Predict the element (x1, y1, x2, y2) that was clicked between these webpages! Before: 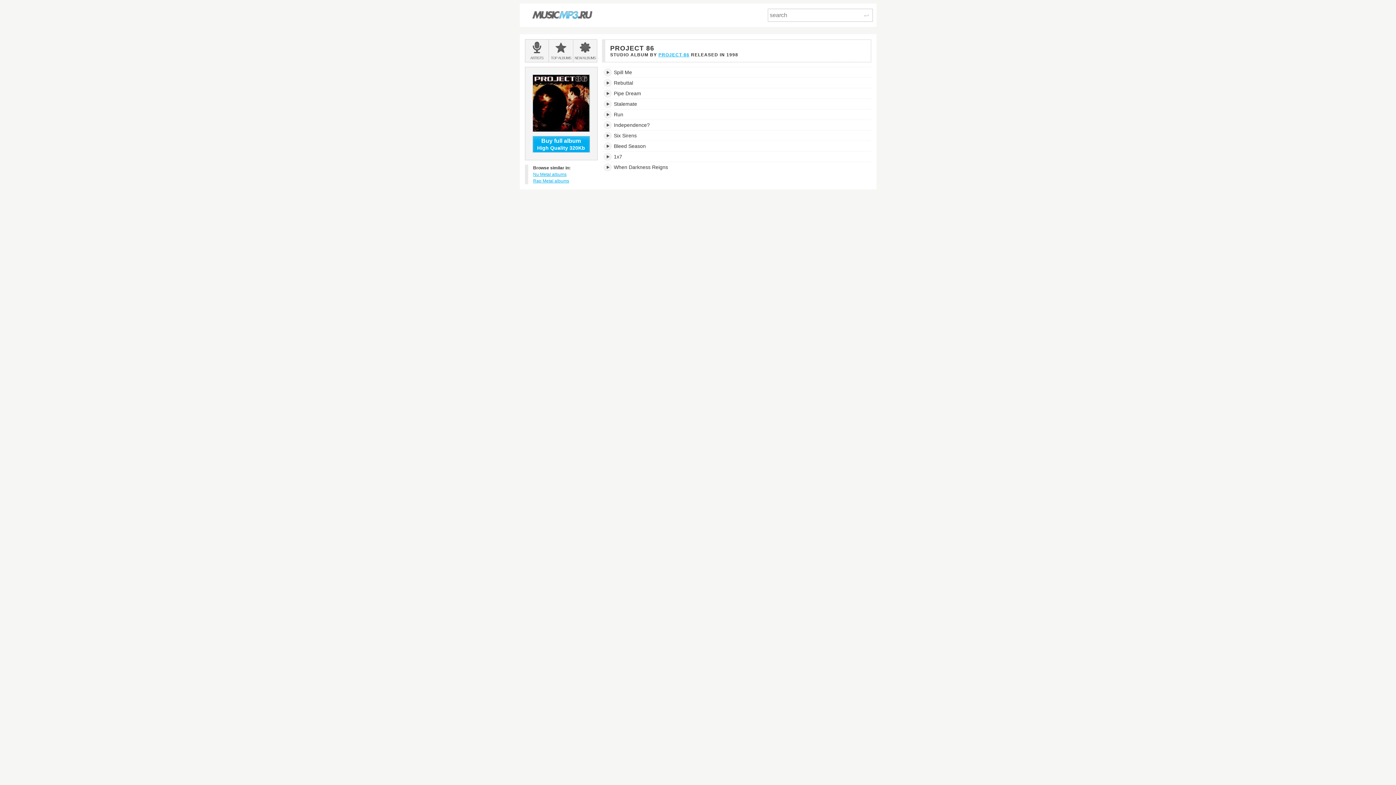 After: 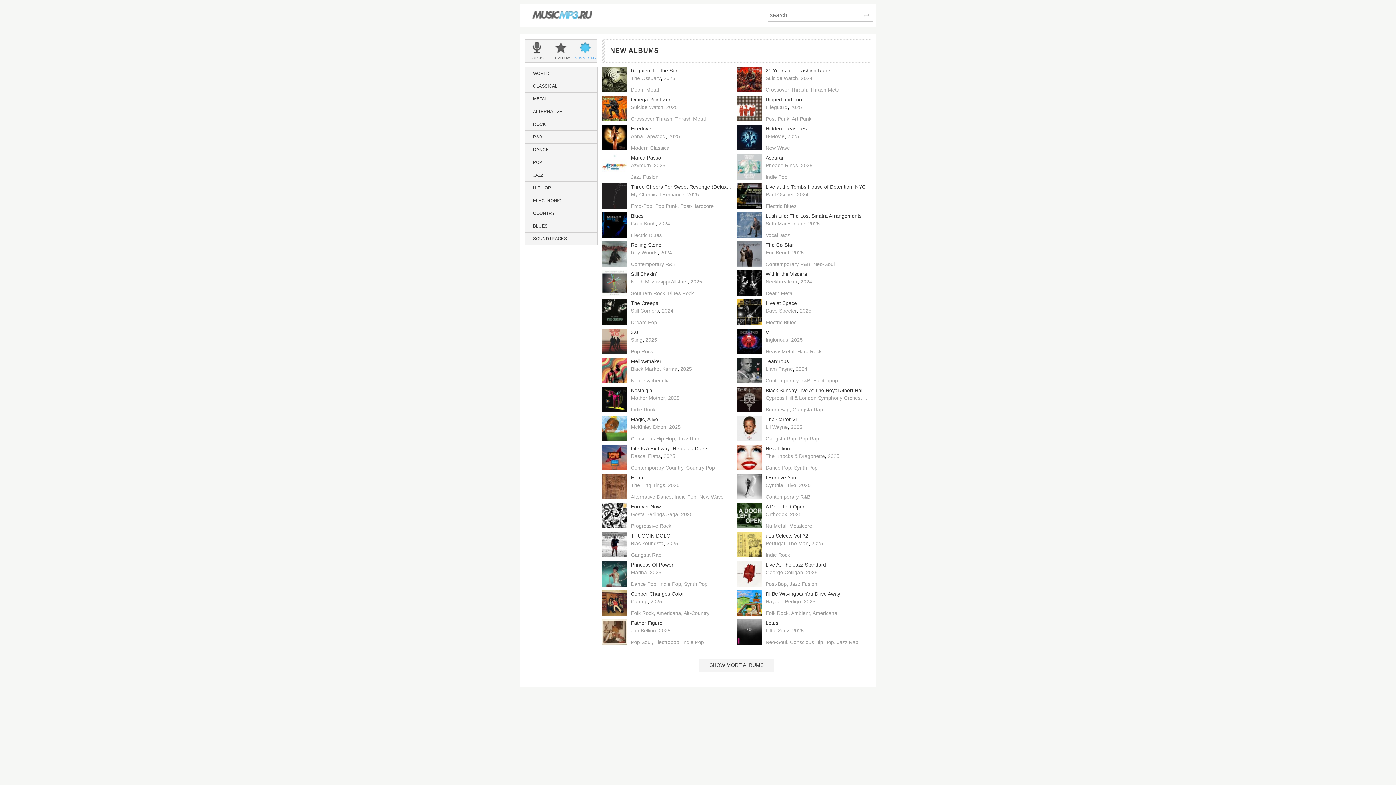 Action: label: NEW 
ALBUMS bbox: (573, 39, 597, 62)